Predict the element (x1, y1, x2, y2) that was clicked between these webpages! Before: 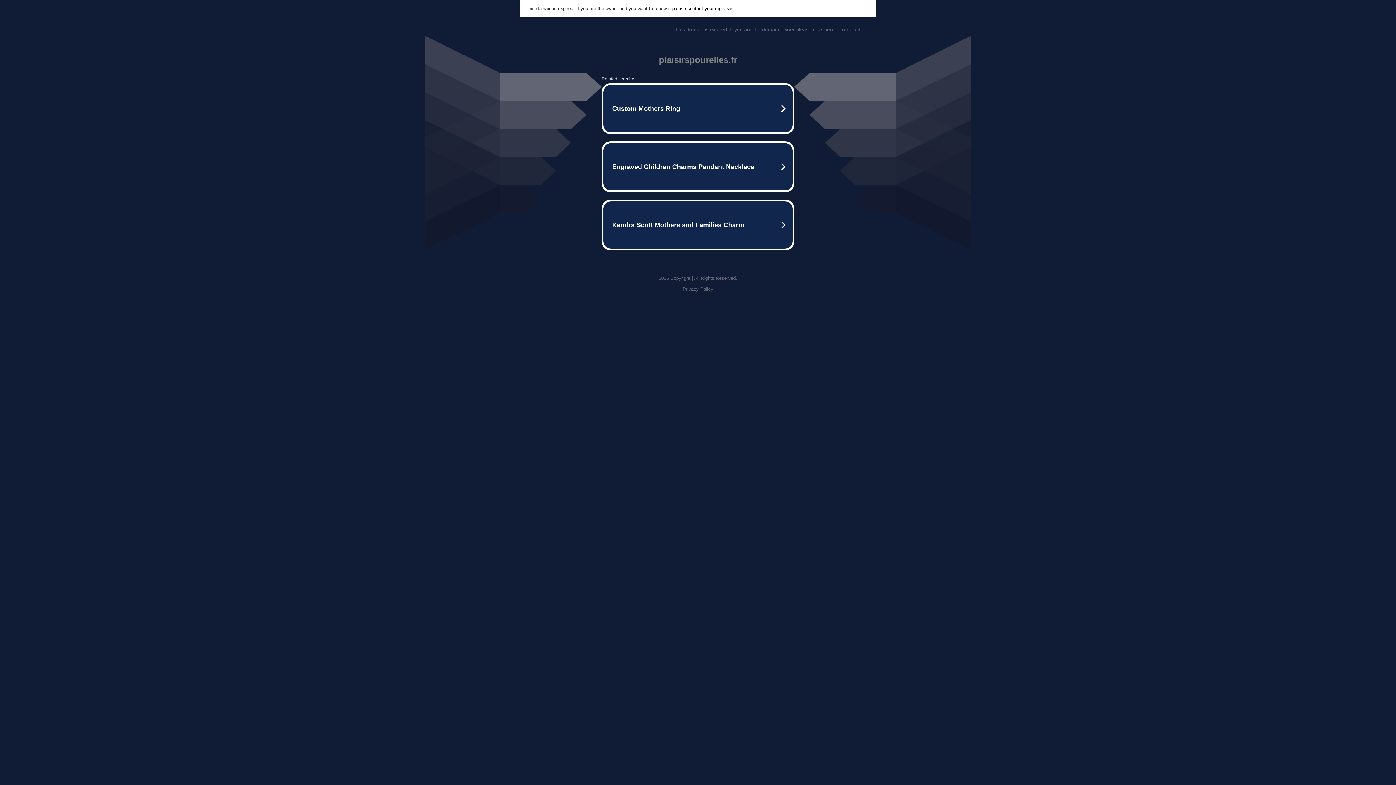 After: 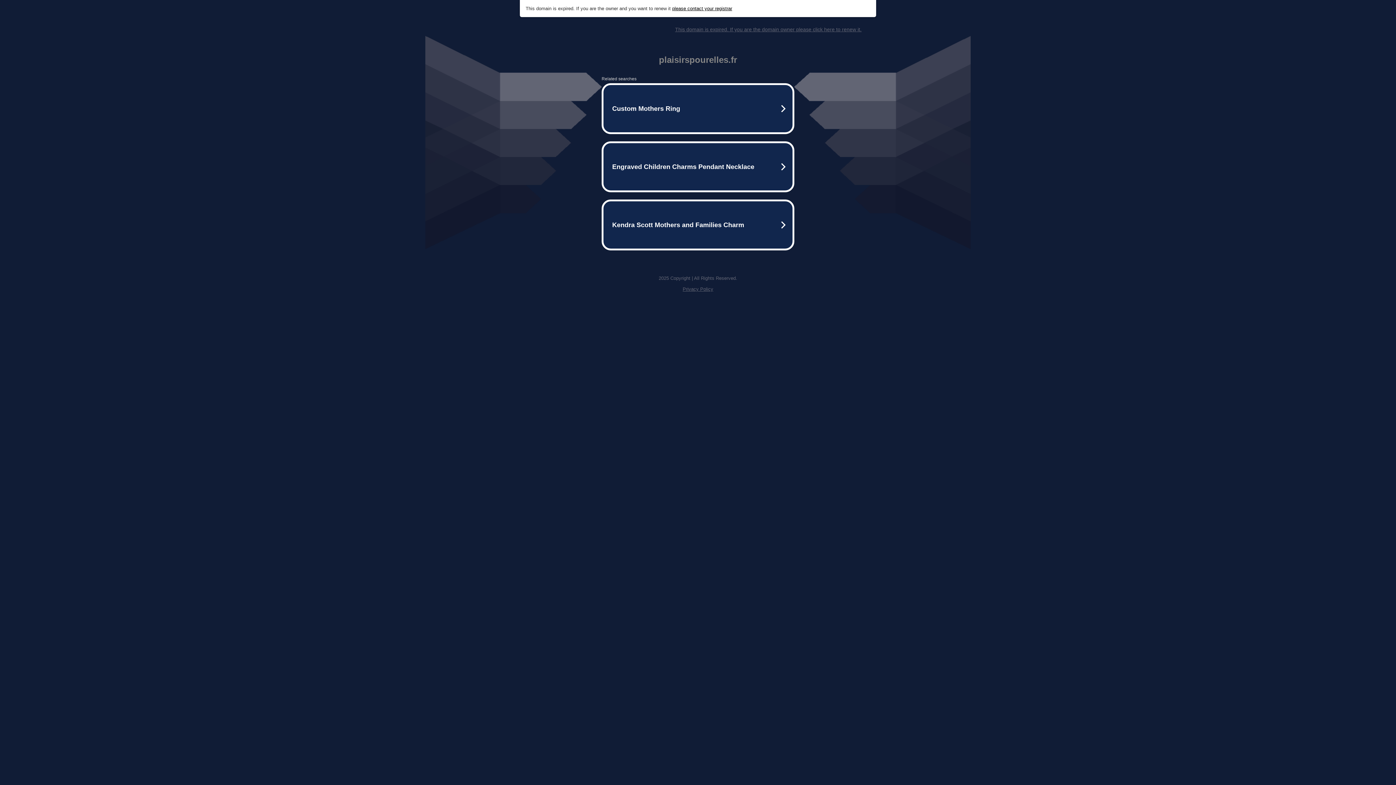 Action: bbox: (672, 5, 732, 11) label: please contact your registrar